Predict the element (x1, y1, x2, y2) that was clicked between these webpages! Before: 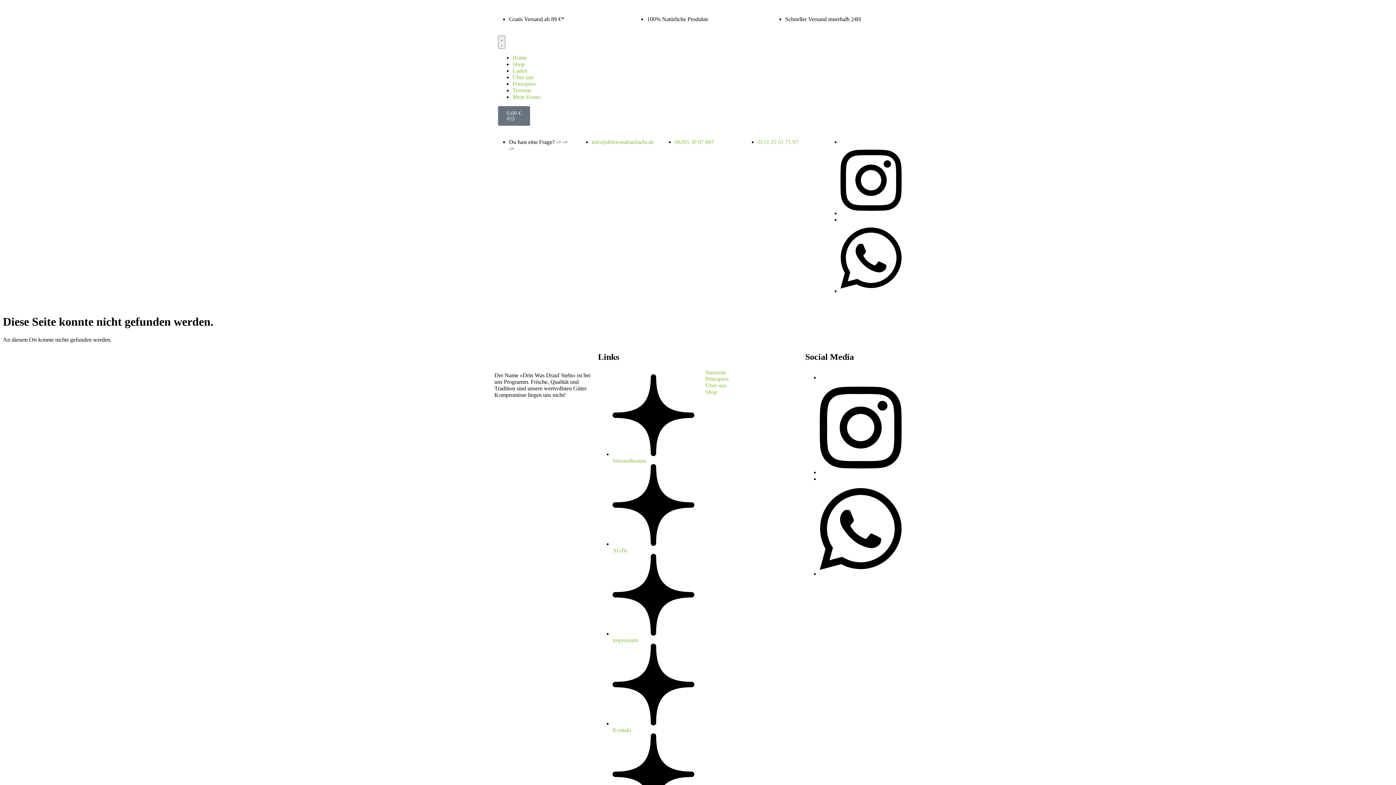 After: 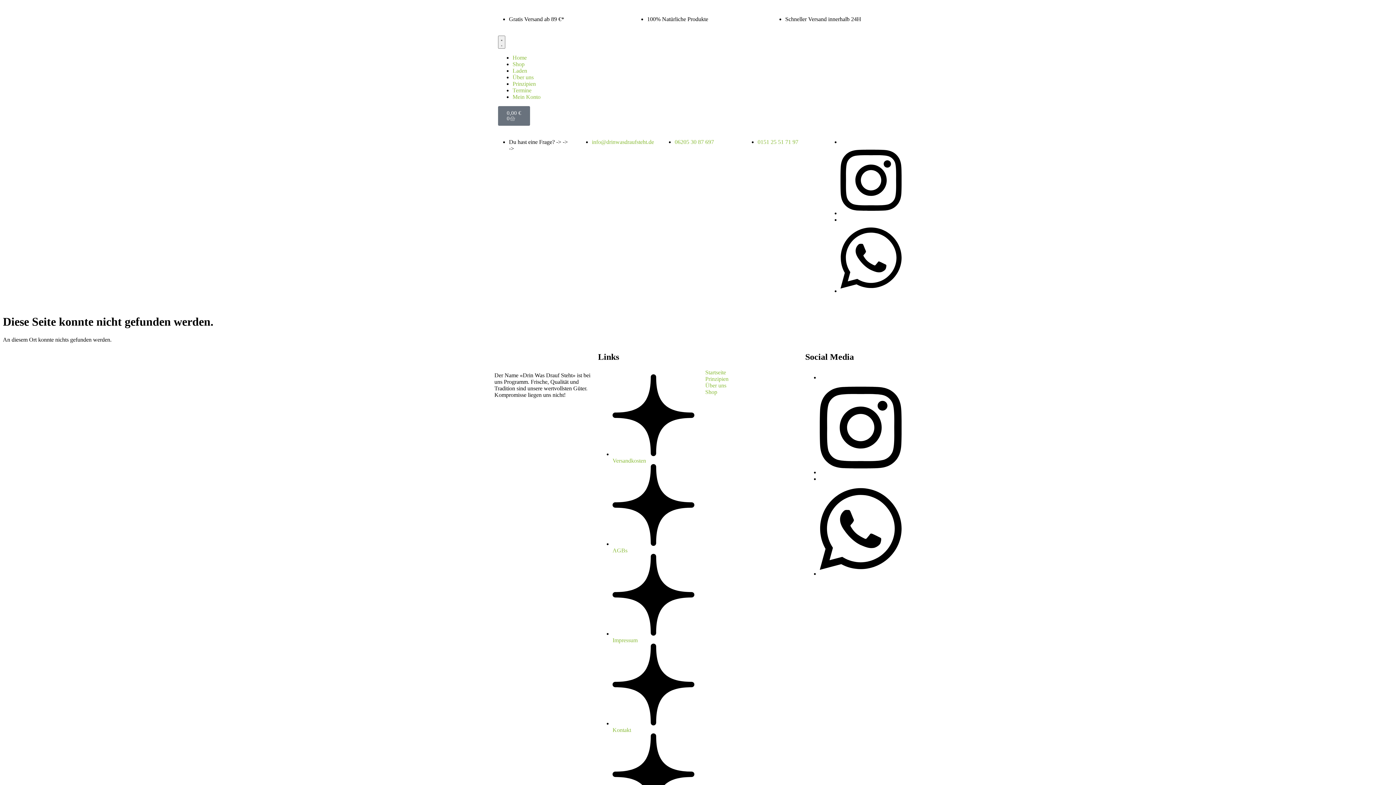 Action: label: Shop bbox: (705, 389, 794, 395)